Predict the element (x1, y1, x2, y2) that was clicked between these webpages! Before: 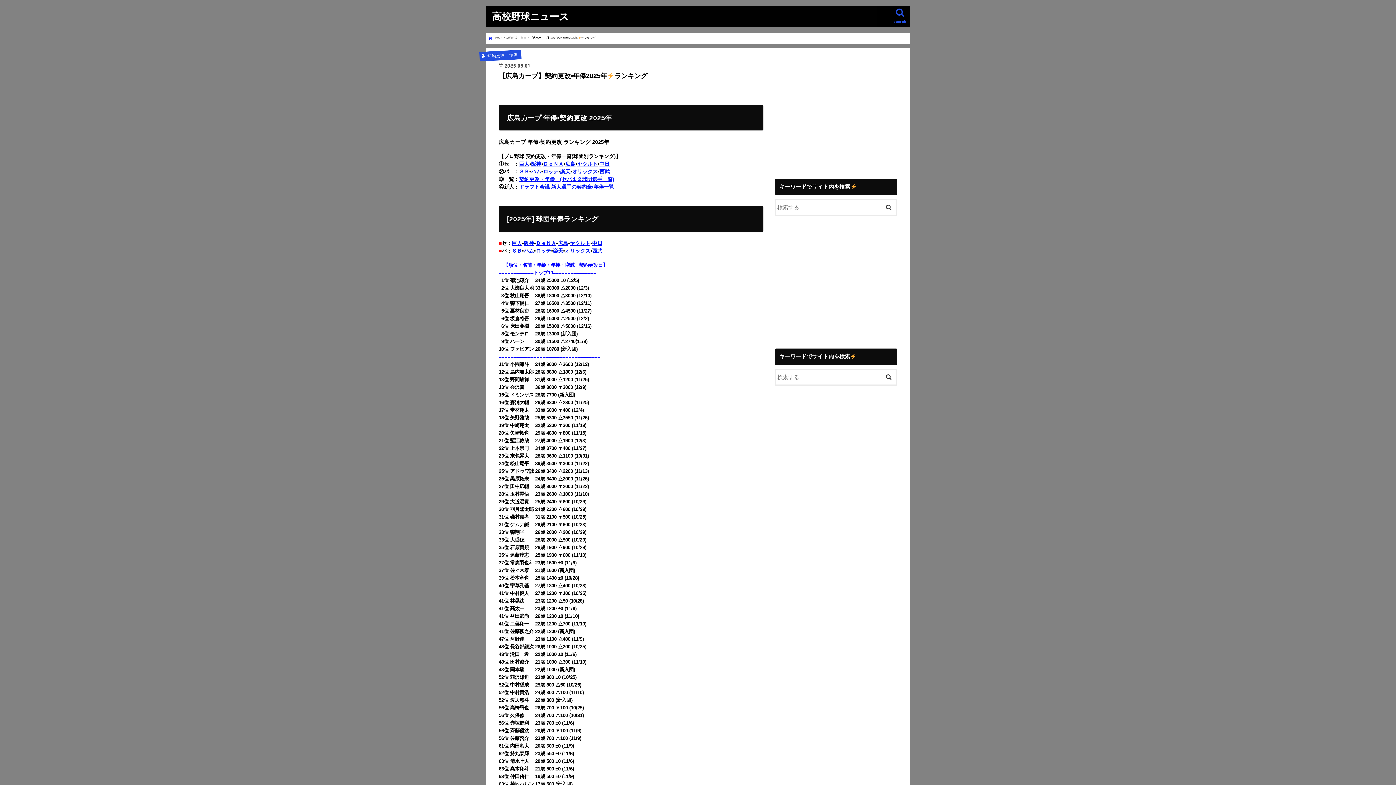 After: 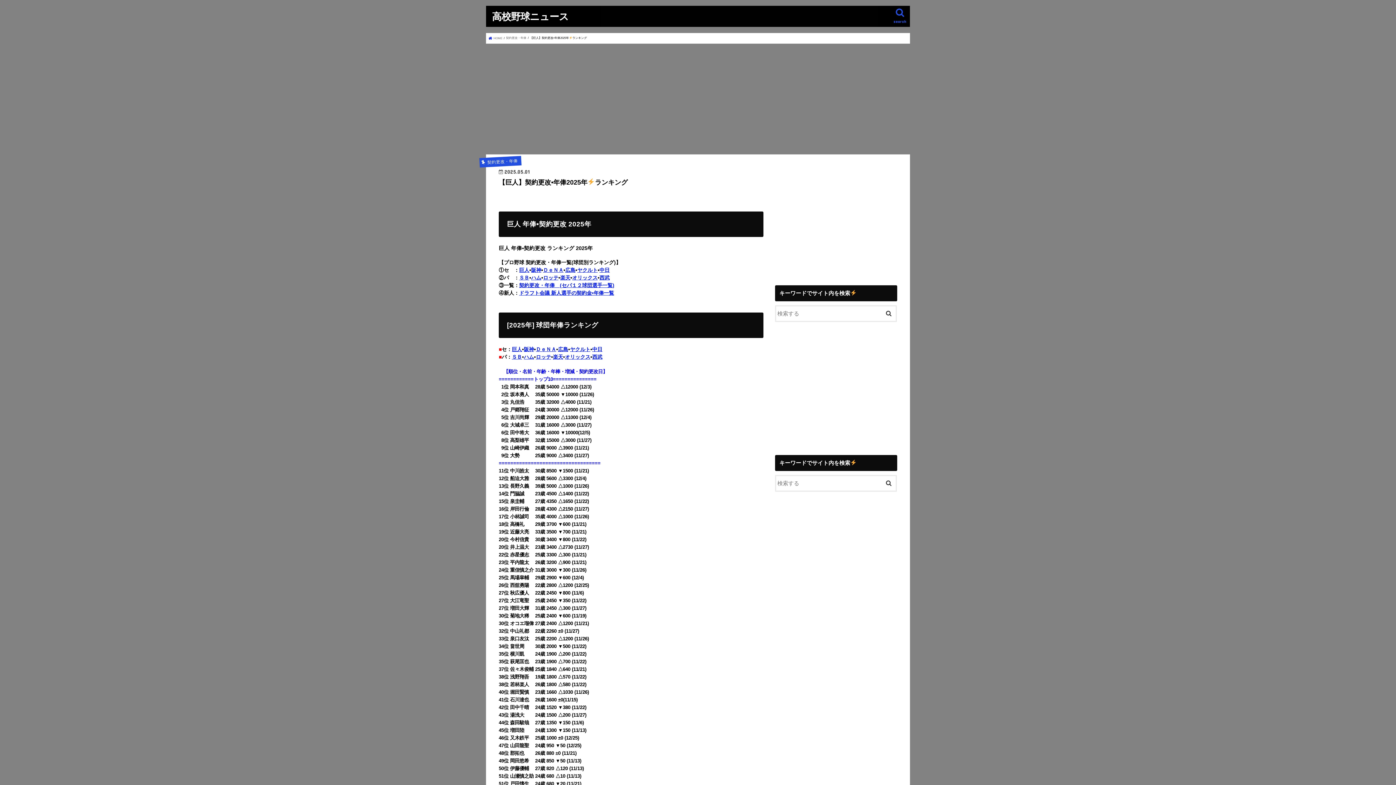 Action: bbox: (512, 240, 522, 246) label: 巨人